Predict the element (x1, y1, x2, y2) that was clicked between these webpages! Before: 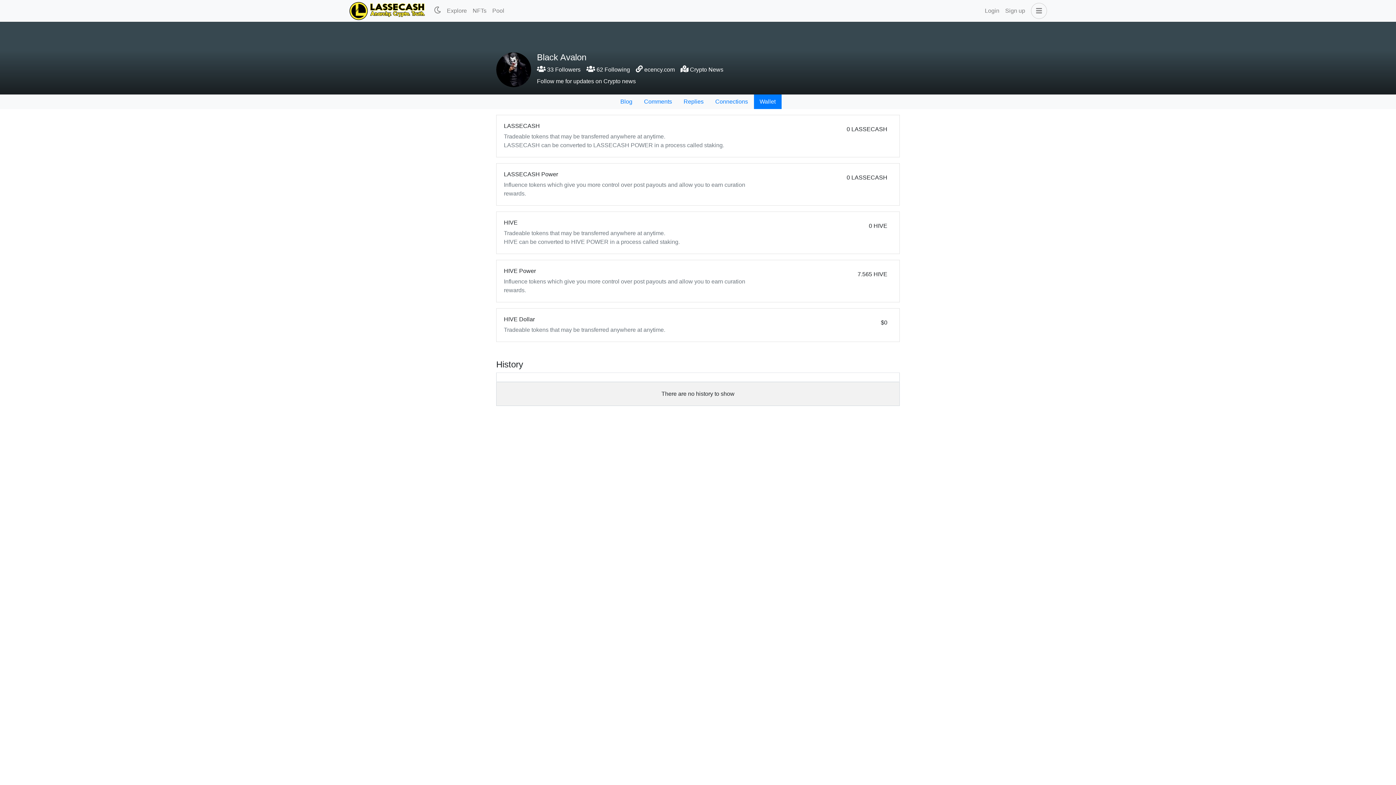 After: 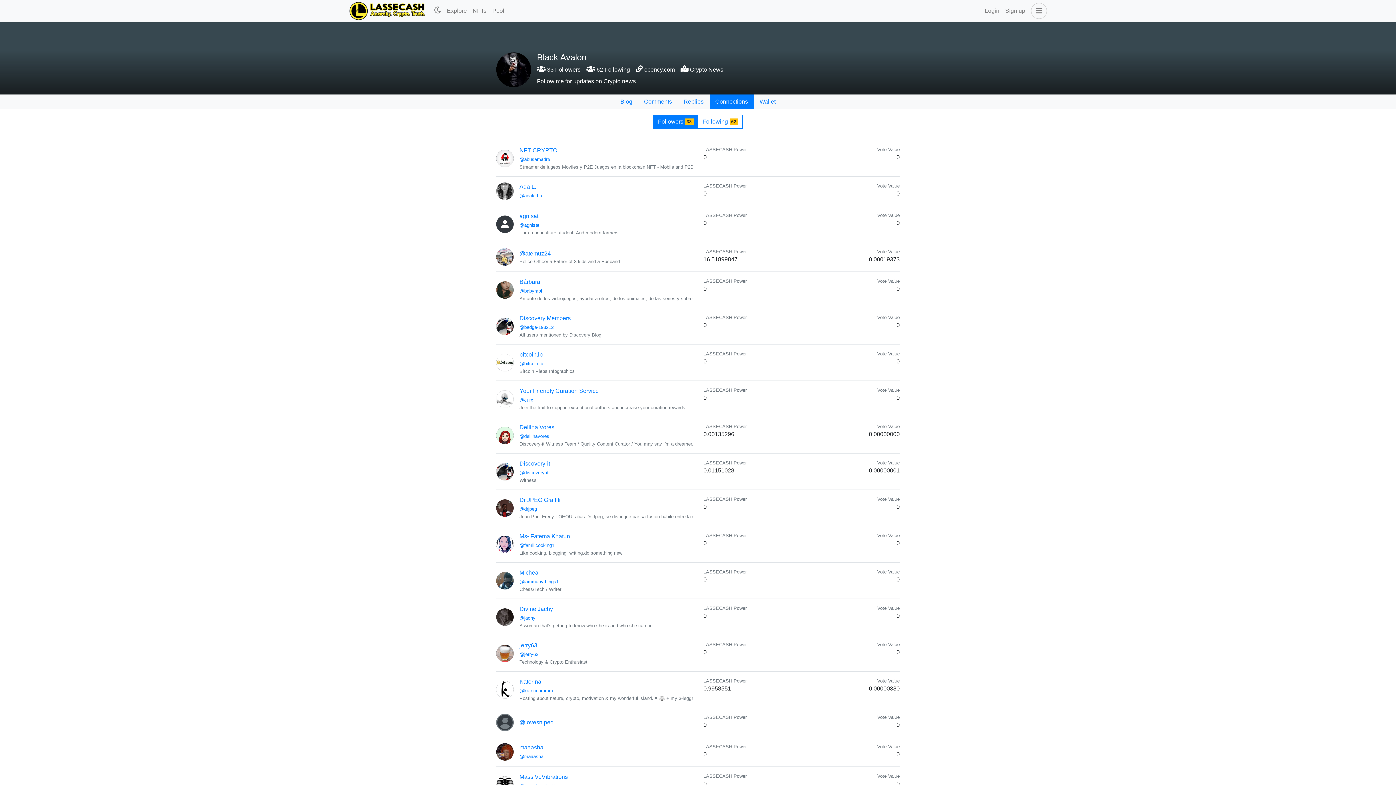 Action: label: Connections bbox: (709, 94, 754, 109)